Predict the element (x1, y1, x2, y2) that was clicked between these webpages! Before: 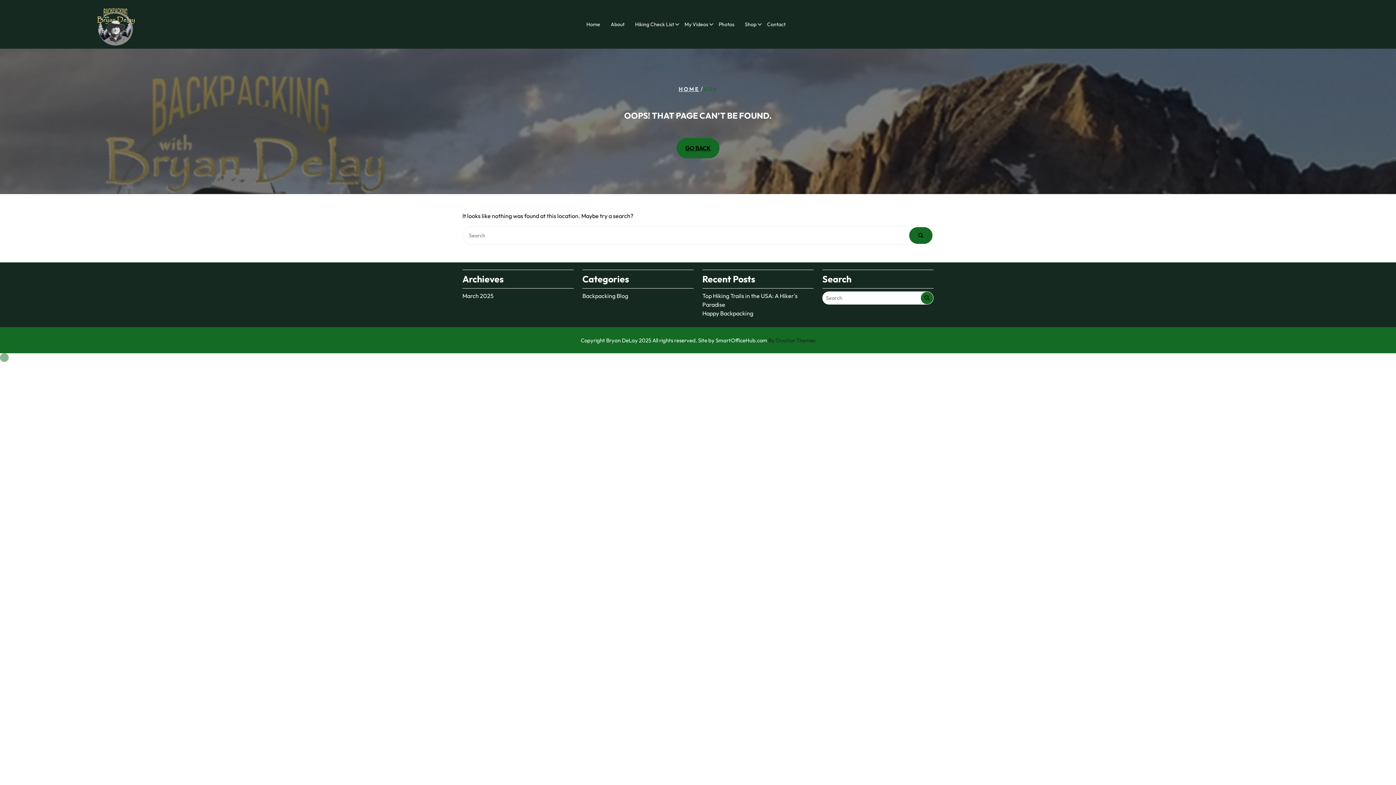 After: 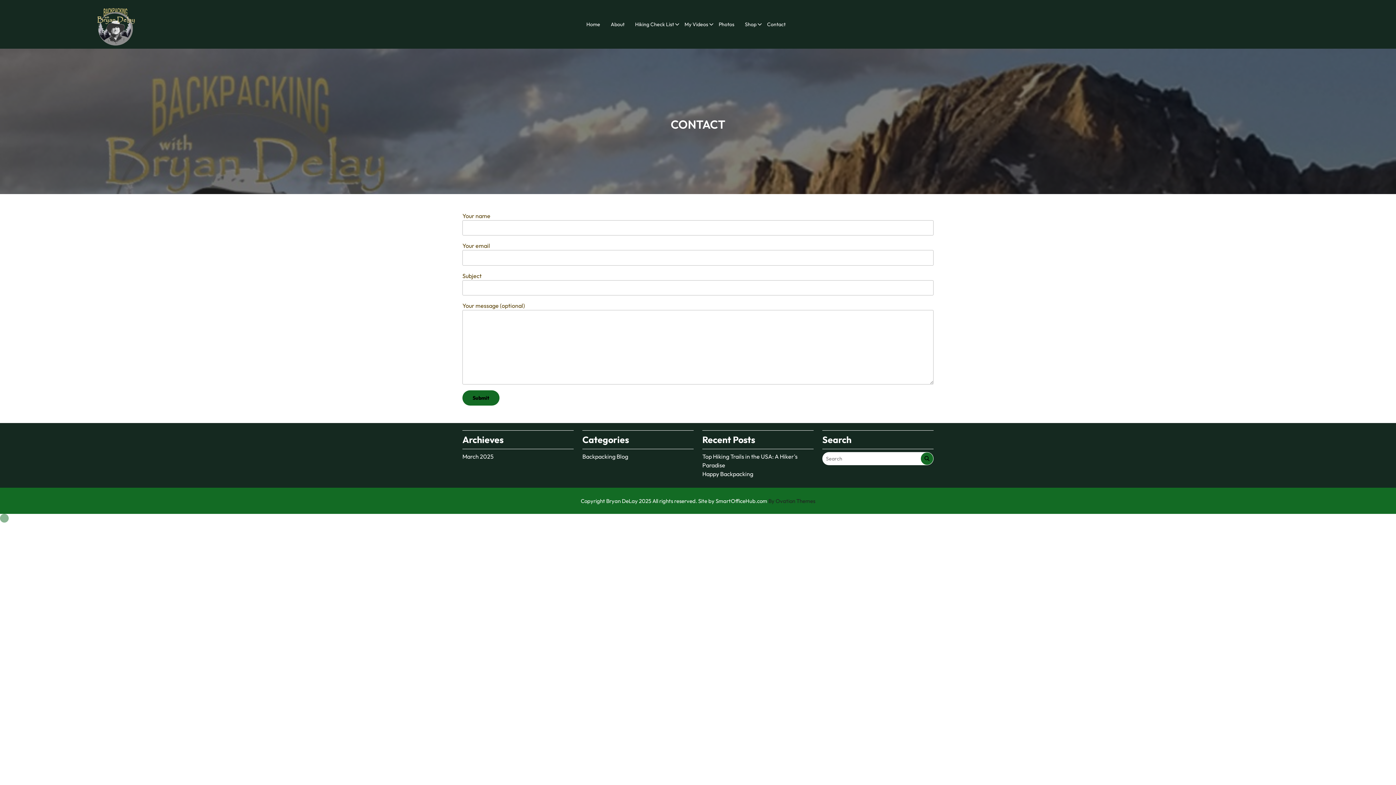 Action: bbox: (762, 17, 790, 31) label: Contact